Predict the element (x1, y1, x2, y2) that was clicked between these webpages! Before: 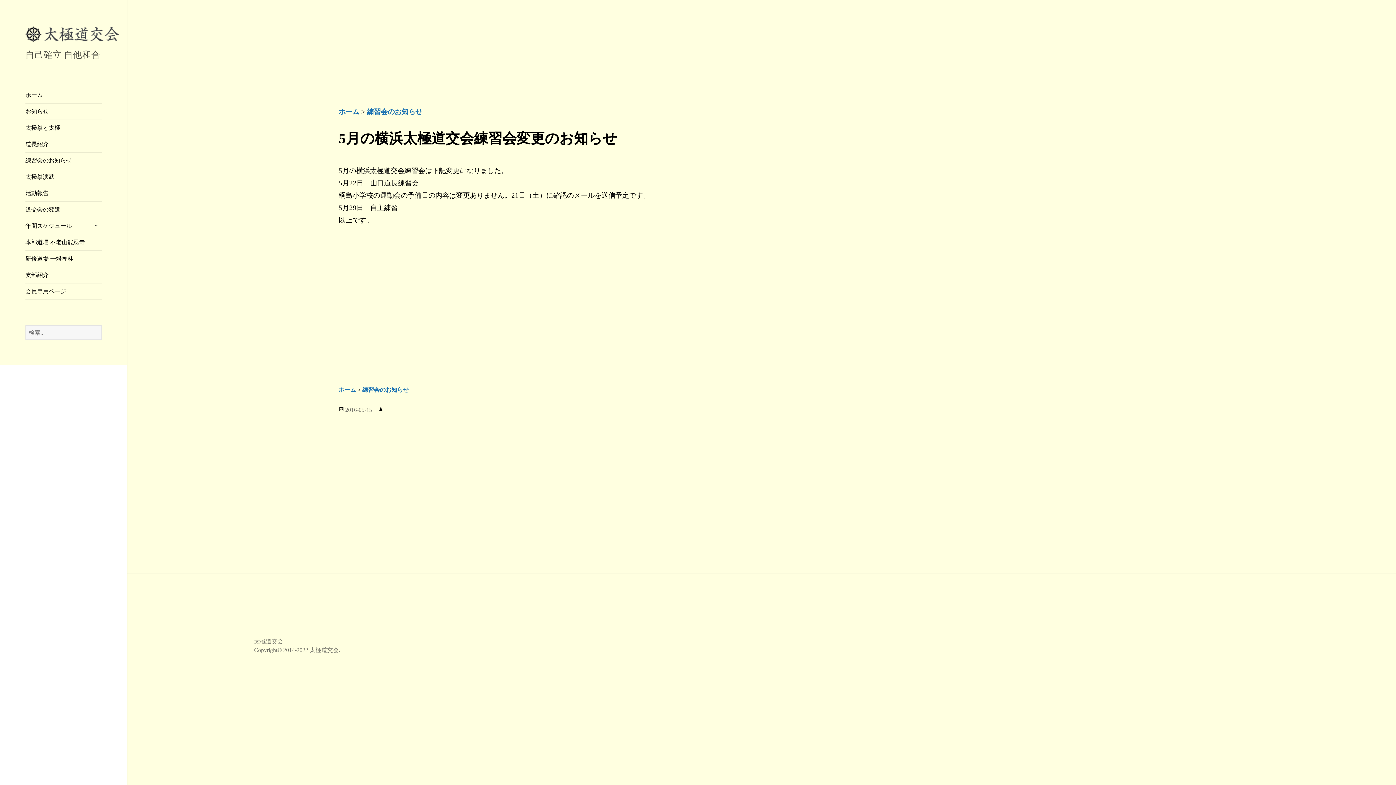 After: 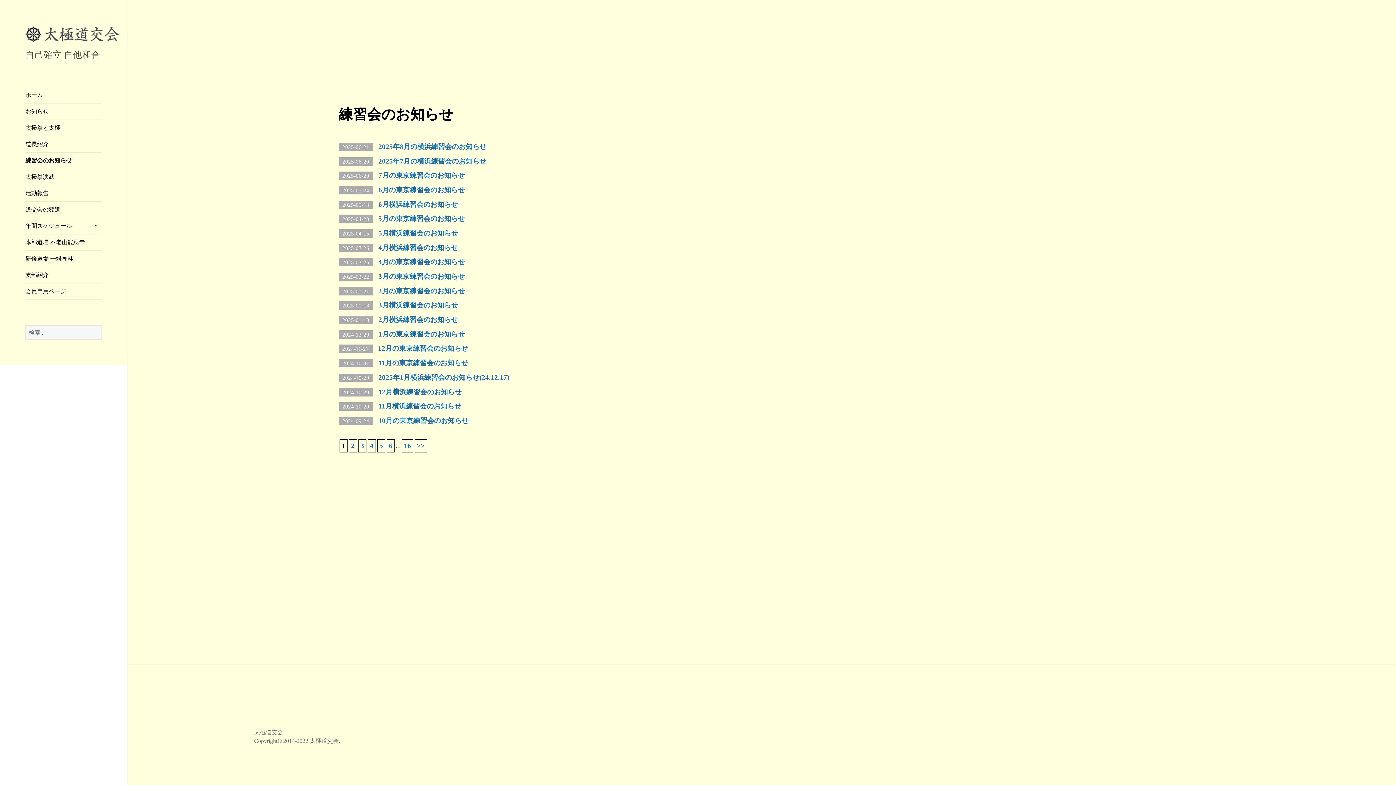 Action: label: 練習会のお知らせ bbox: (362, 386, 408, 393)